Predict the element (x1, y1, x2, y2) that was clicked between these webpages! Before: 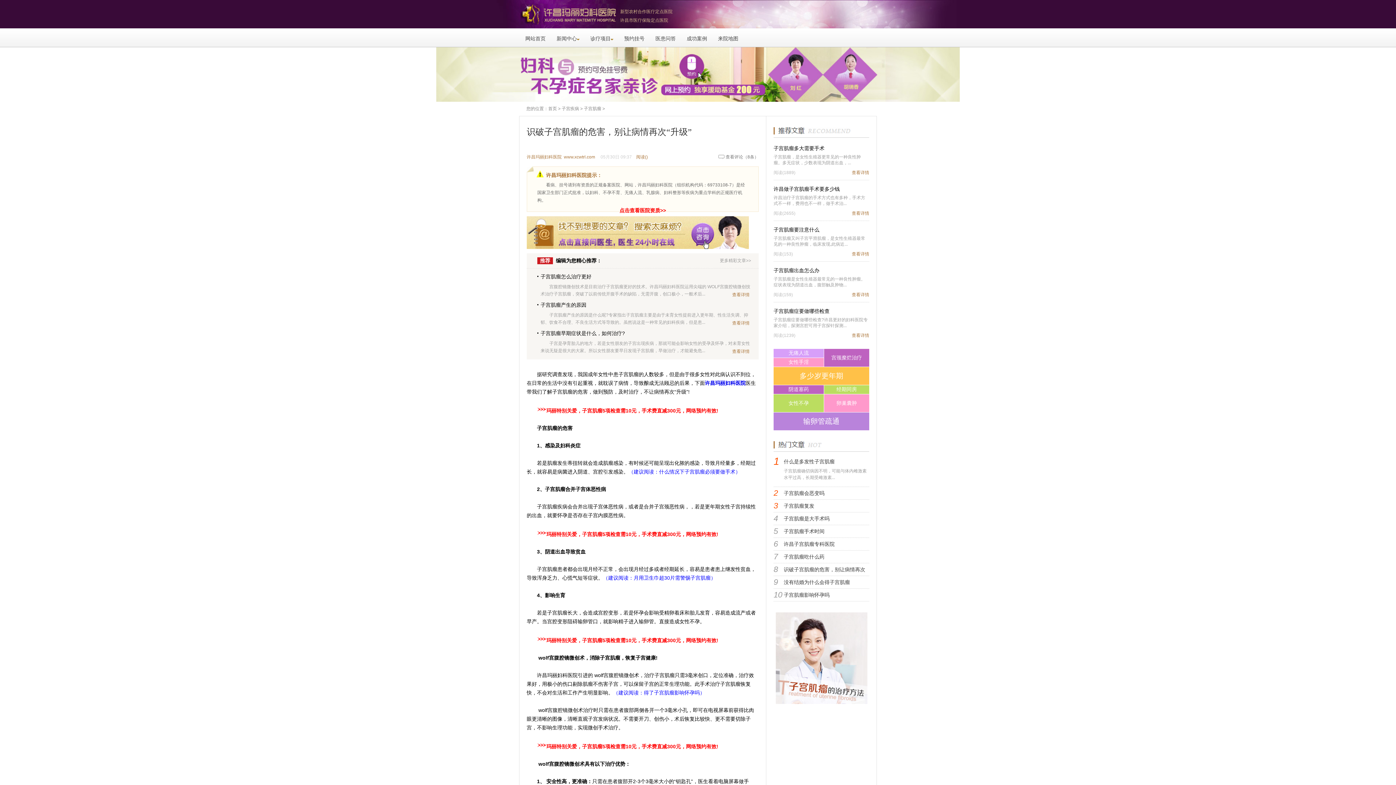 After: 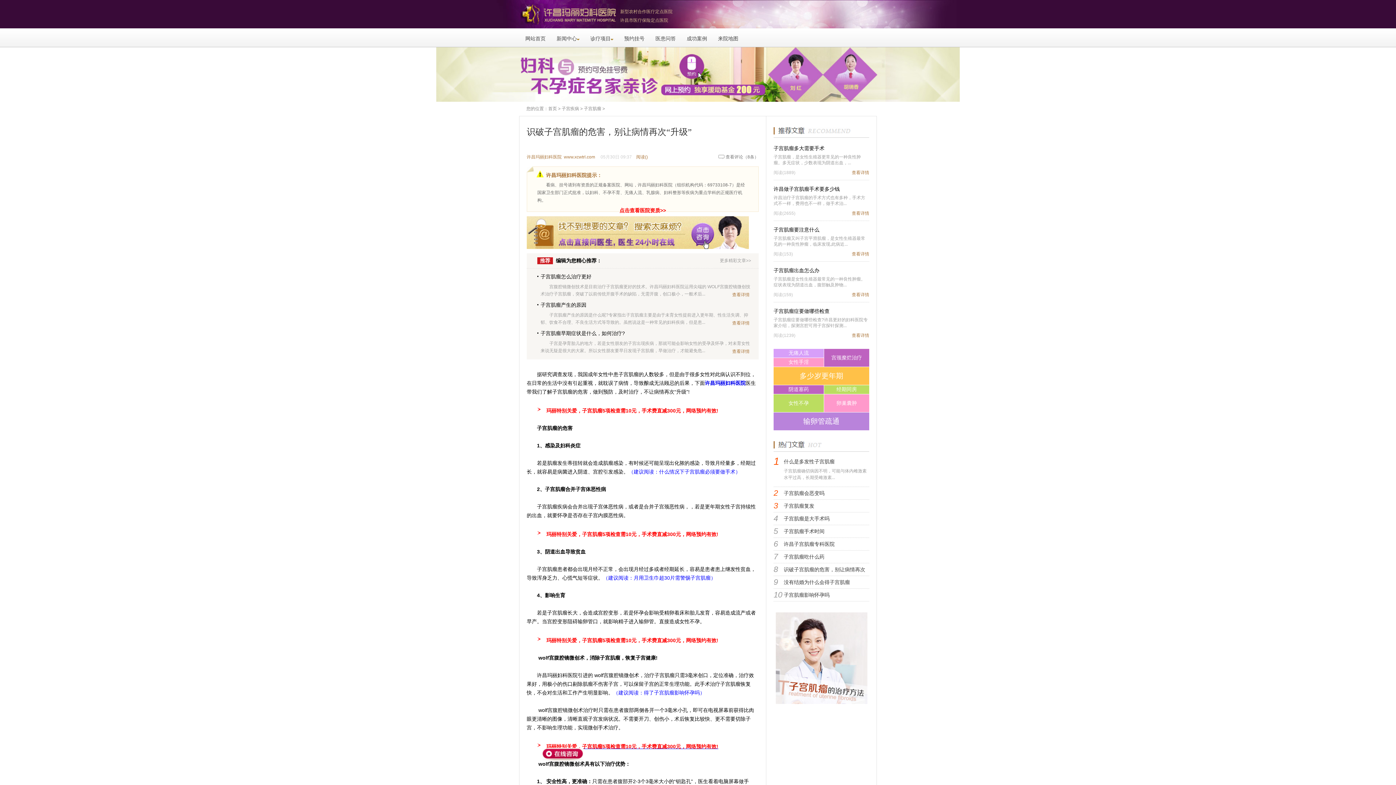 Action: bbox: (537, 744, 718, 749) label: 玛丽特别关爱，子宫肌瘤5项检查需10元，手术费直减300元，网络预约有效!